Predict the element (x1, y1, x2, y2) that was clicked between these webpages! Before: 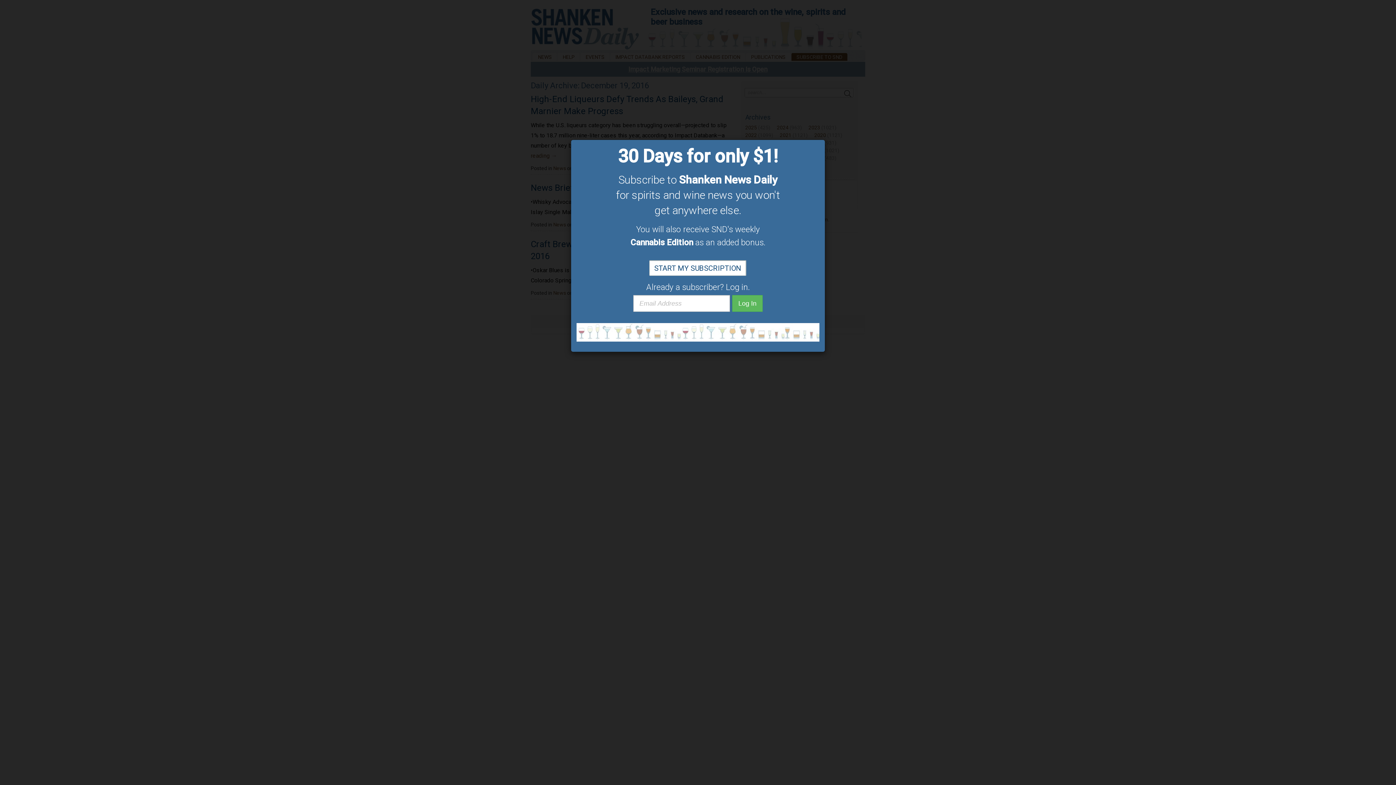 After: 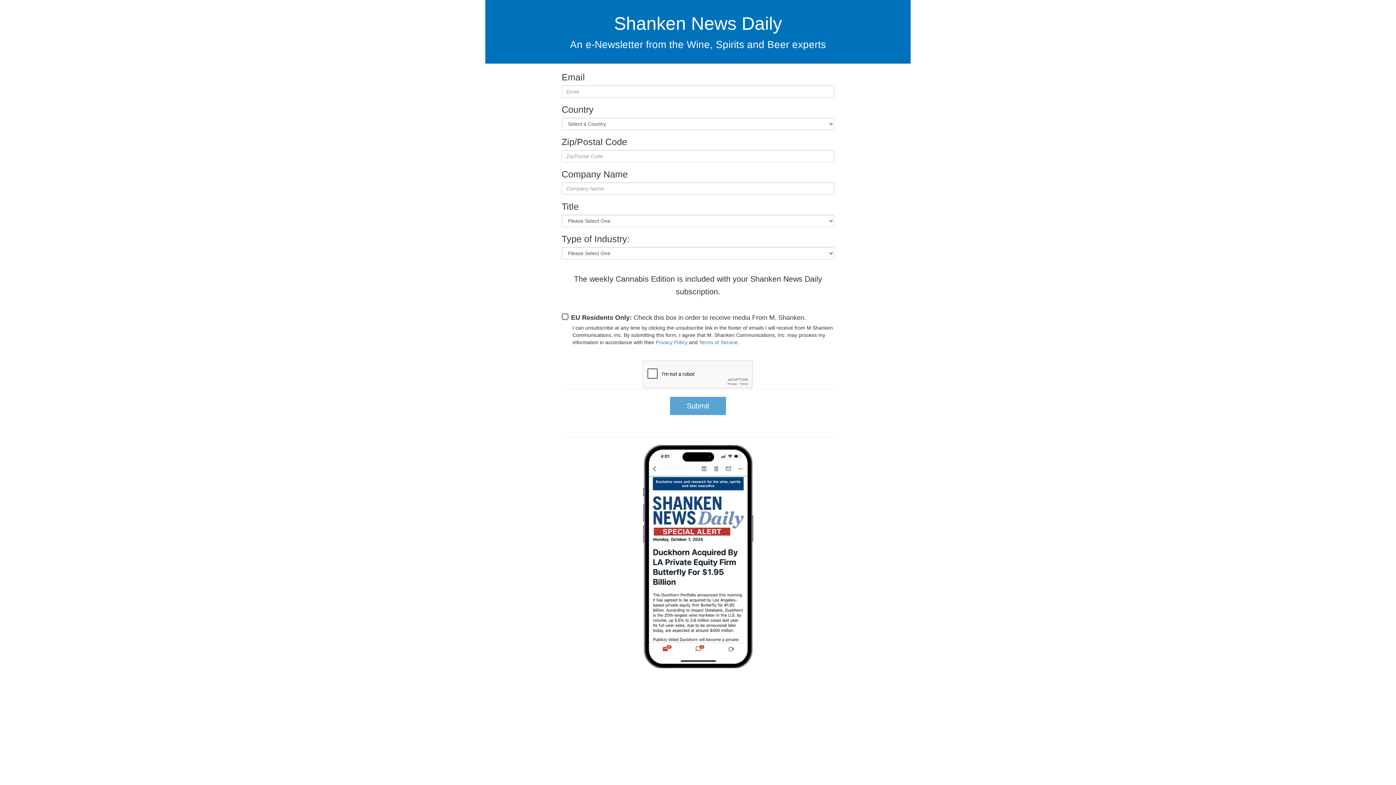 Action: bbox: (649, 260, 746, 276) label: START MY SUBSCRIPTION